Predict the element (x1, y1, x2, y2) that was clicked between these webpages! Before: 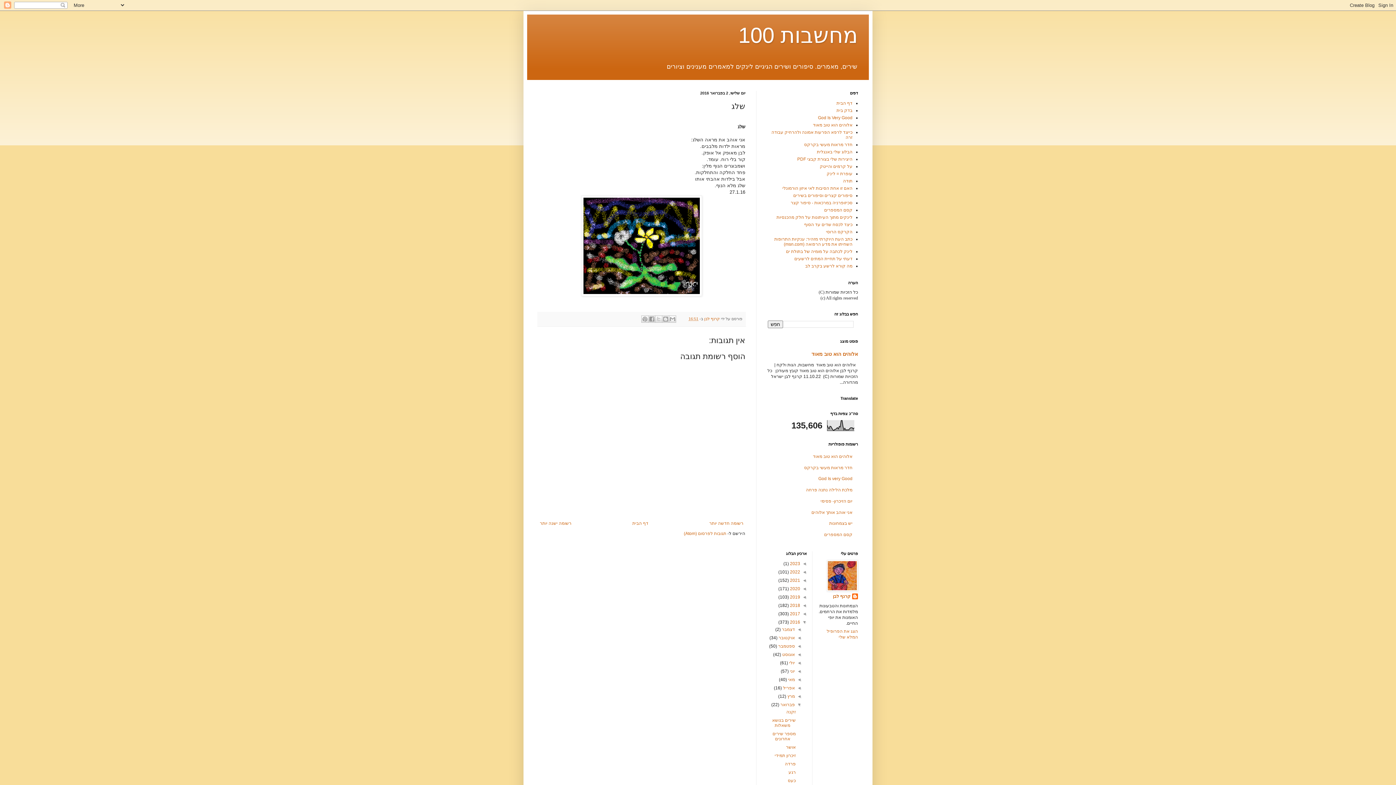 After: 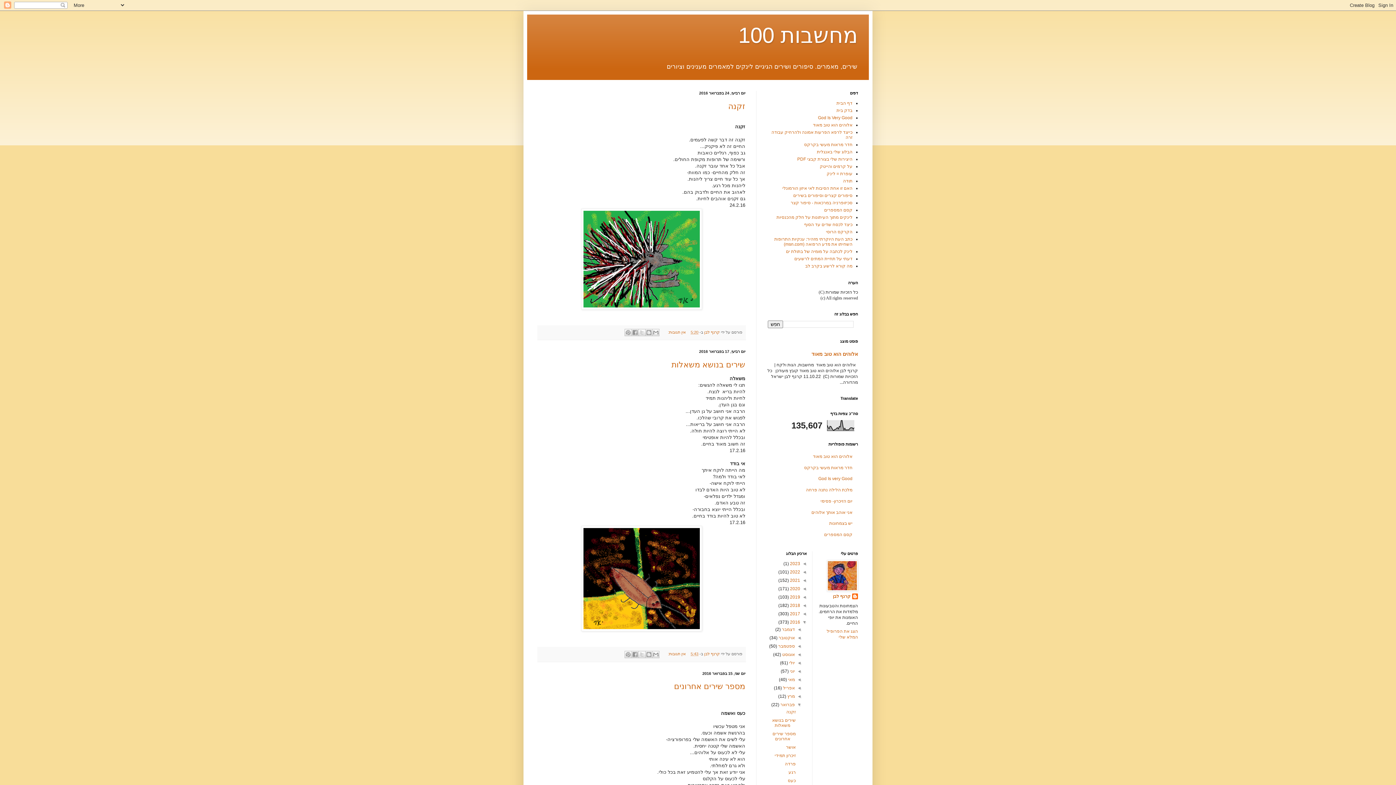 Action: bbox: (779, 702, 795, 707) label: פברואר 